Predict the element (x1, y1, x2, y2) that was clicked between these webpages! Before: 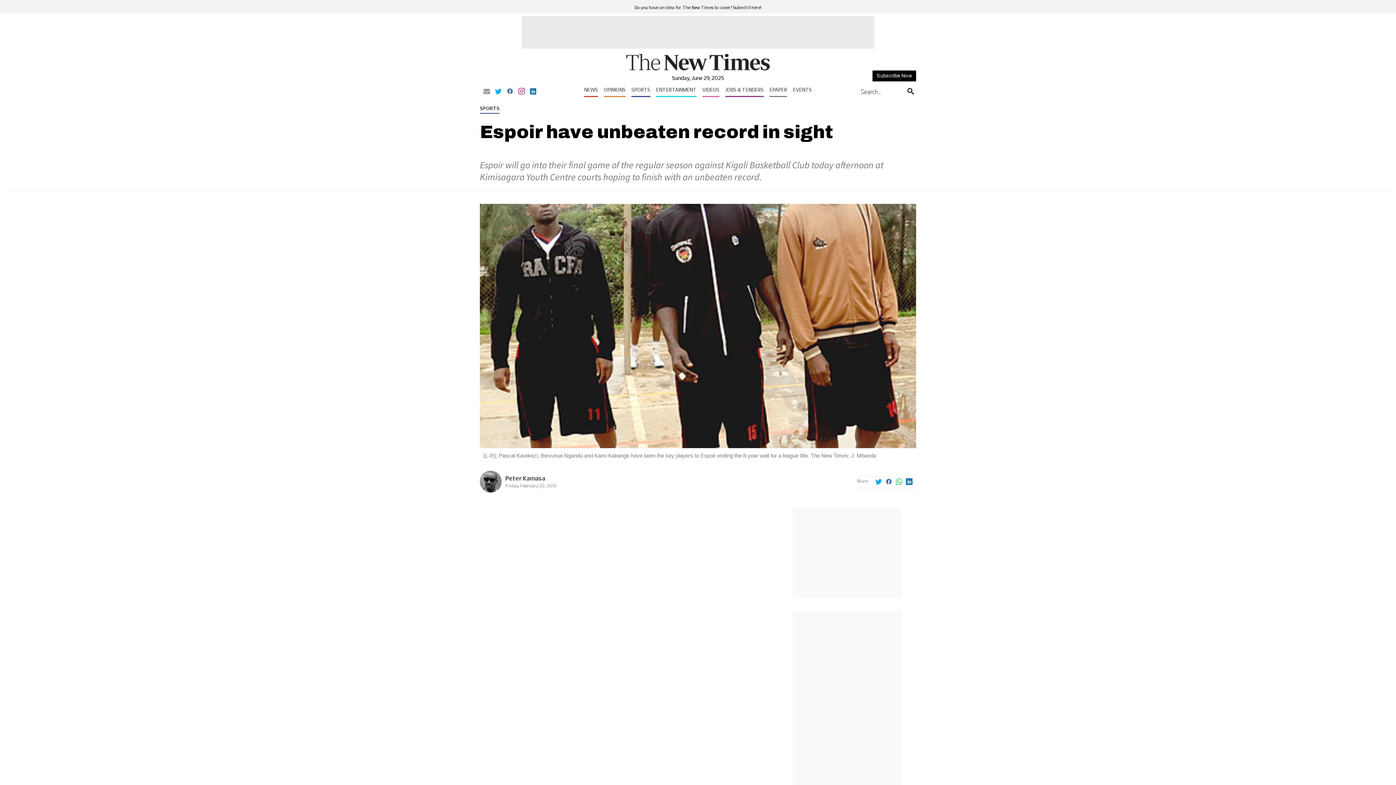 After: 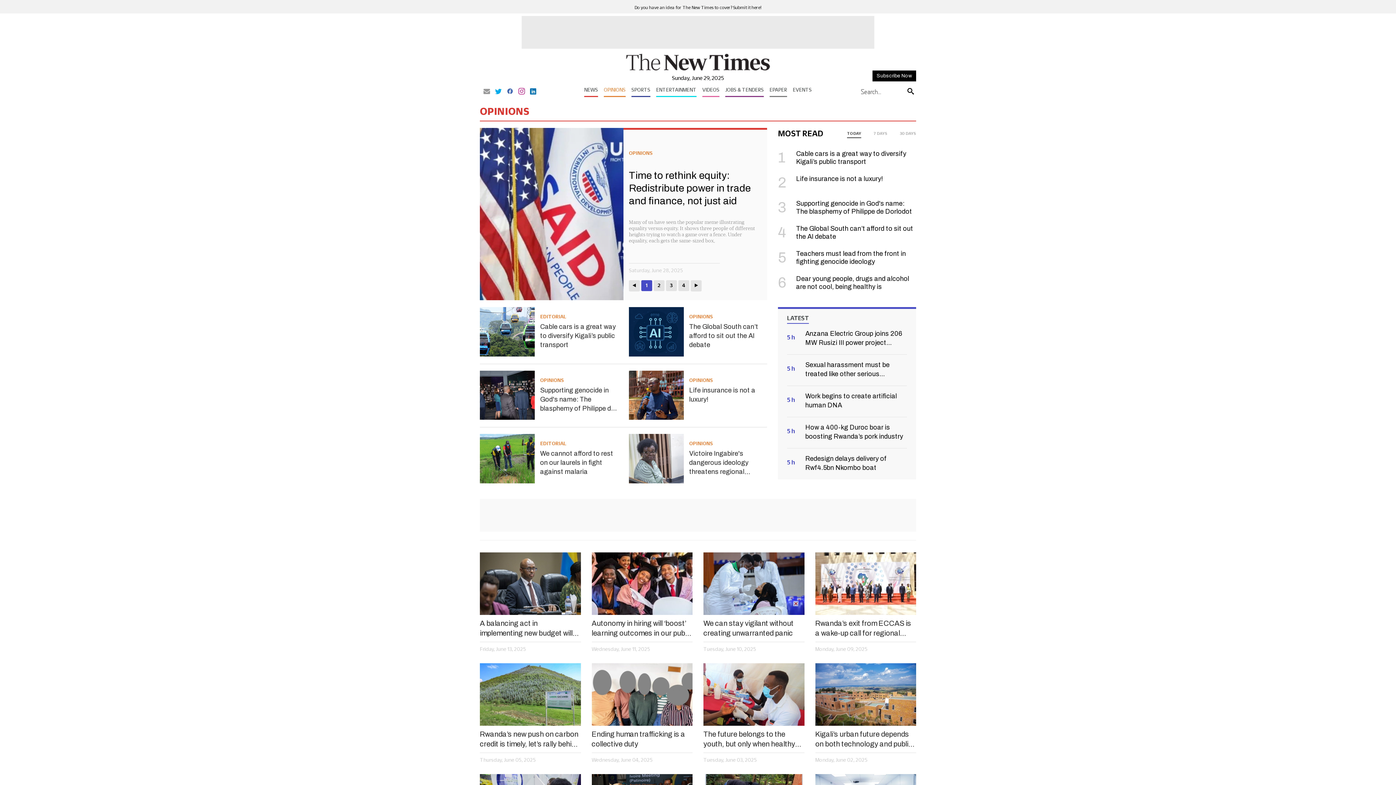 Action: bbox: (604, 86, 625, 97) label: OPINIONS